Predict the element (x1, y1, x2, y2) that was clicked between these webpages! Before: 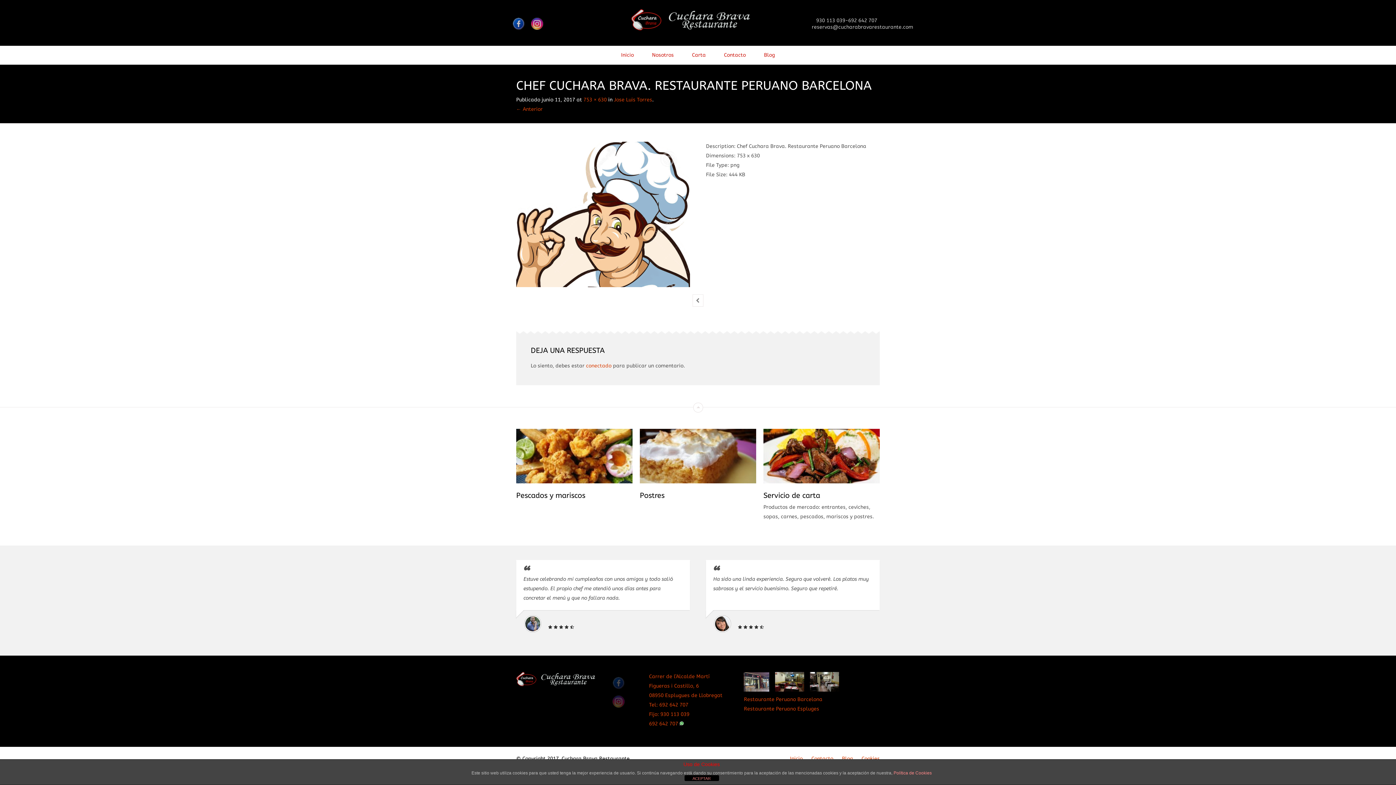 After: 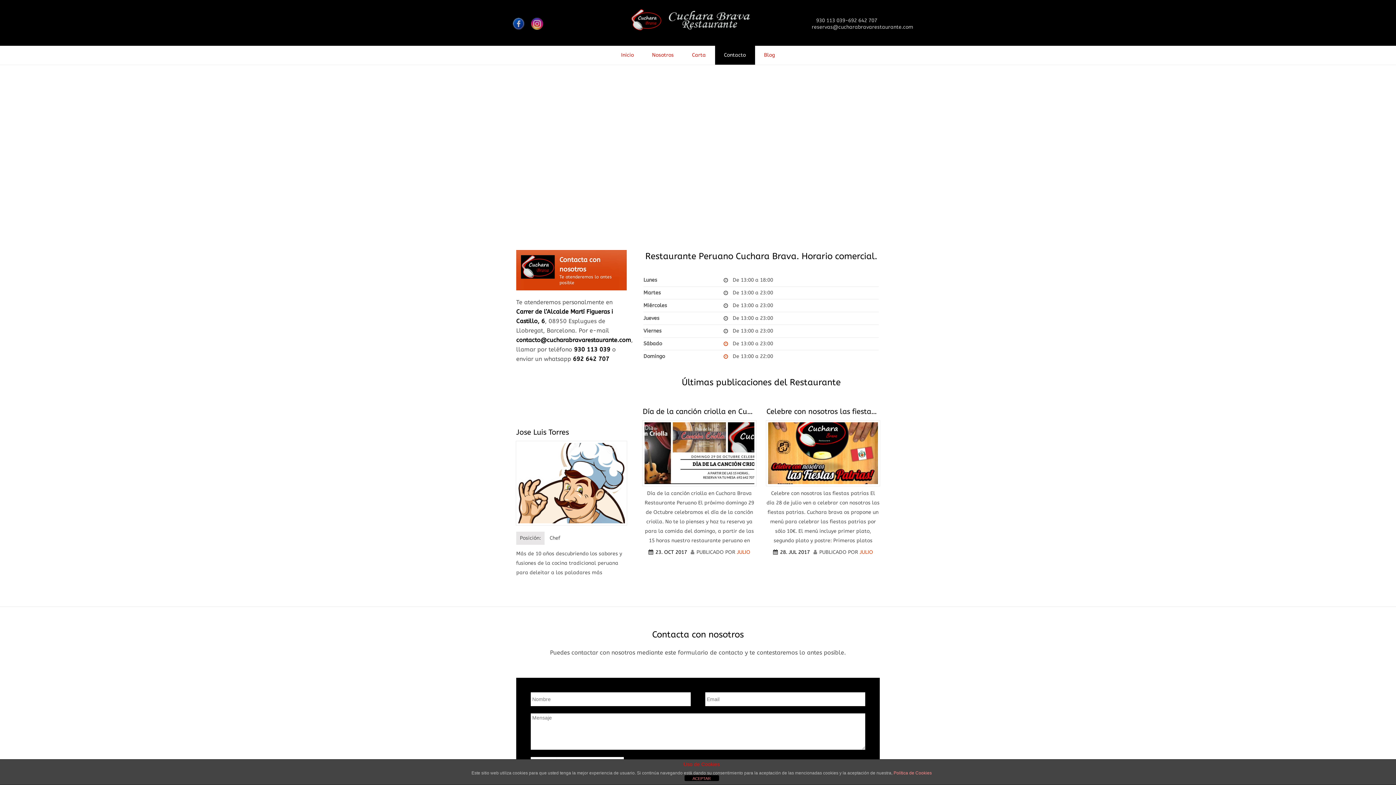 Action: bbox: (715, 45, 755, 64) label: Contacto